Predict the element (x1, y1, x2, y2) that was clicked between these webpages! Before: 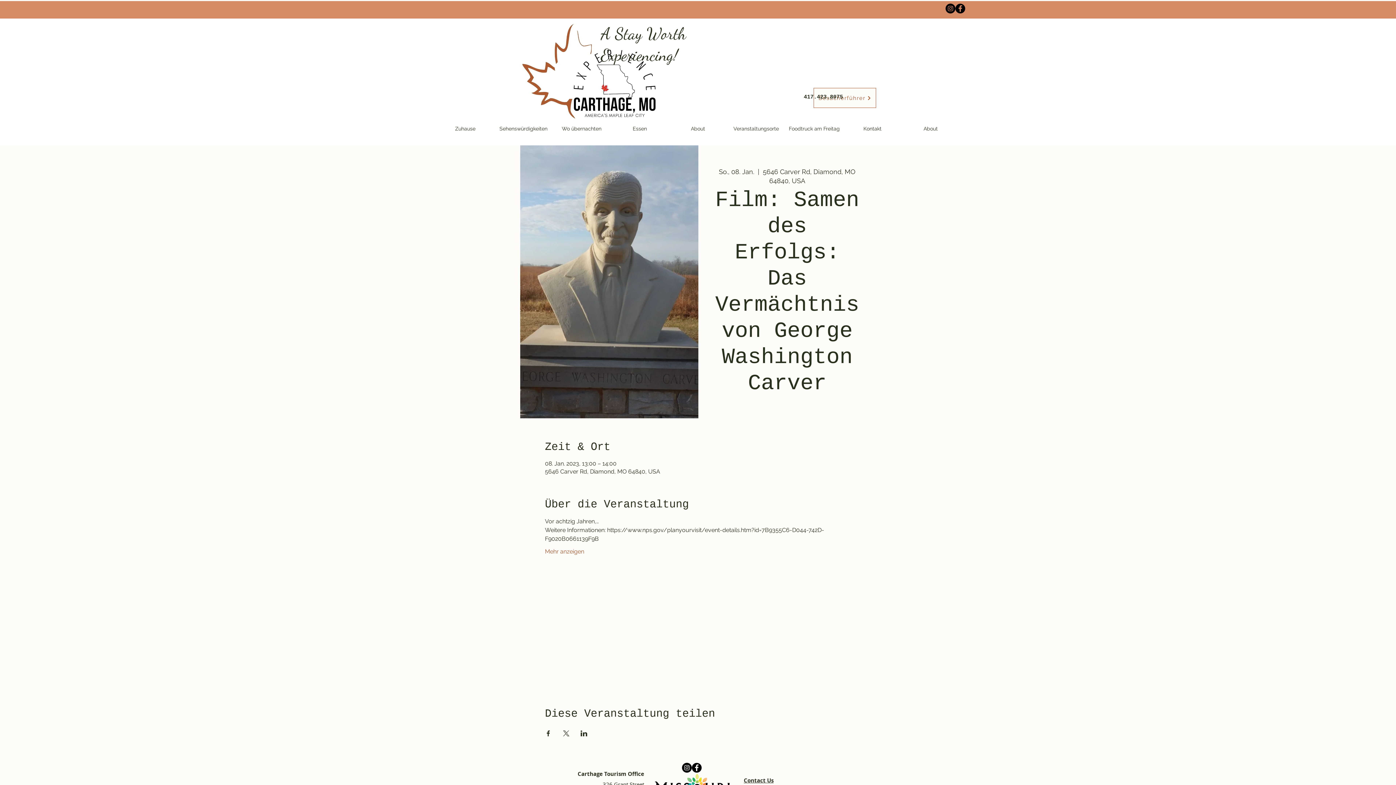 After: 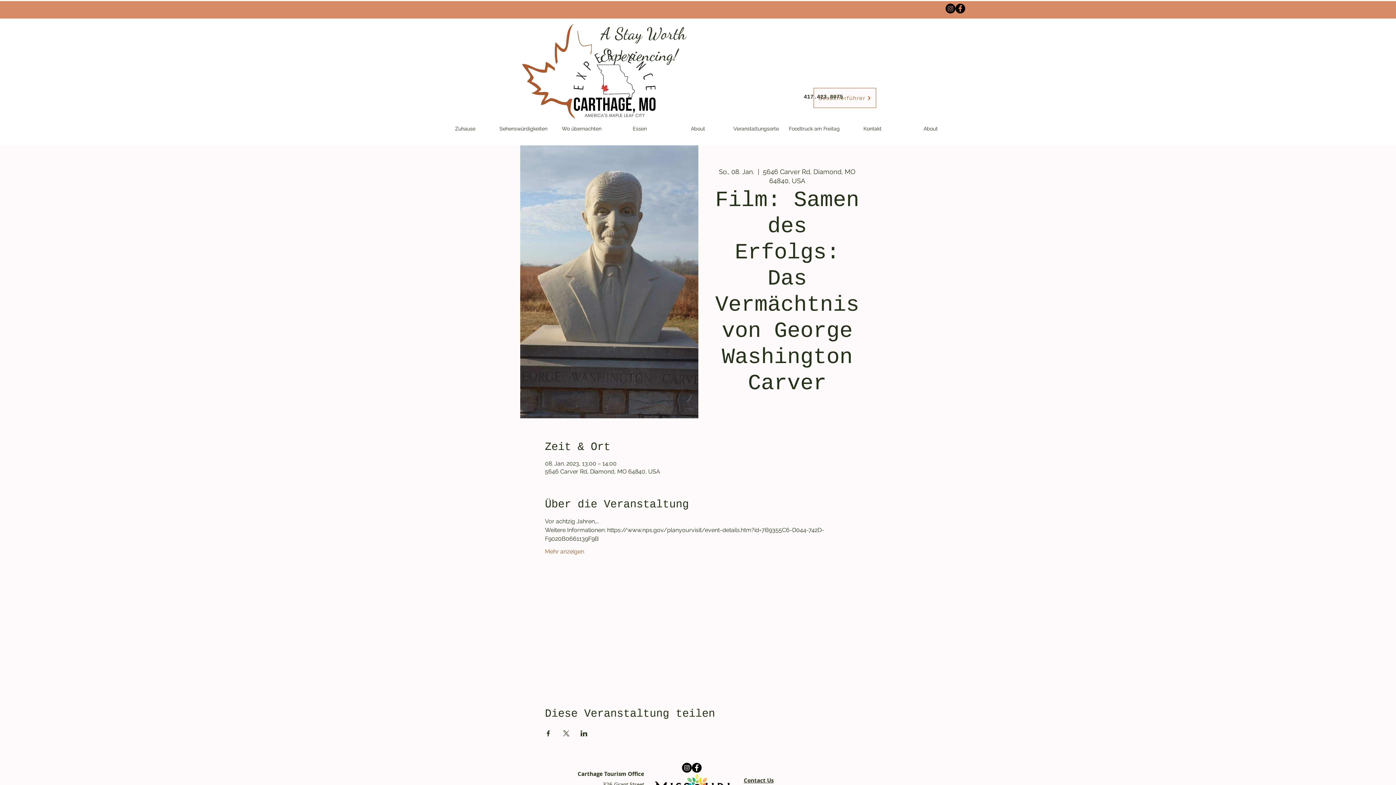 Action: label: Facebook bbox: (692, 763, 701, 773)